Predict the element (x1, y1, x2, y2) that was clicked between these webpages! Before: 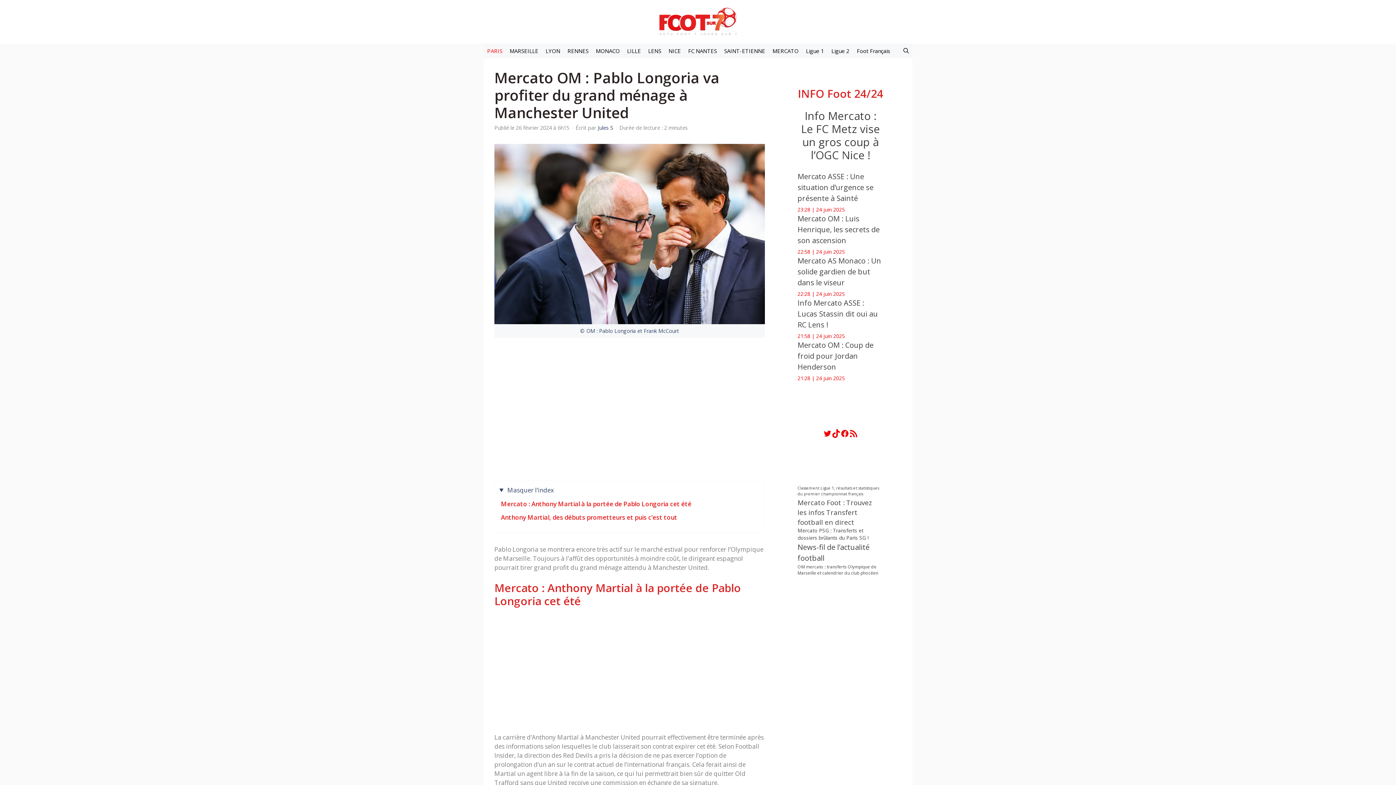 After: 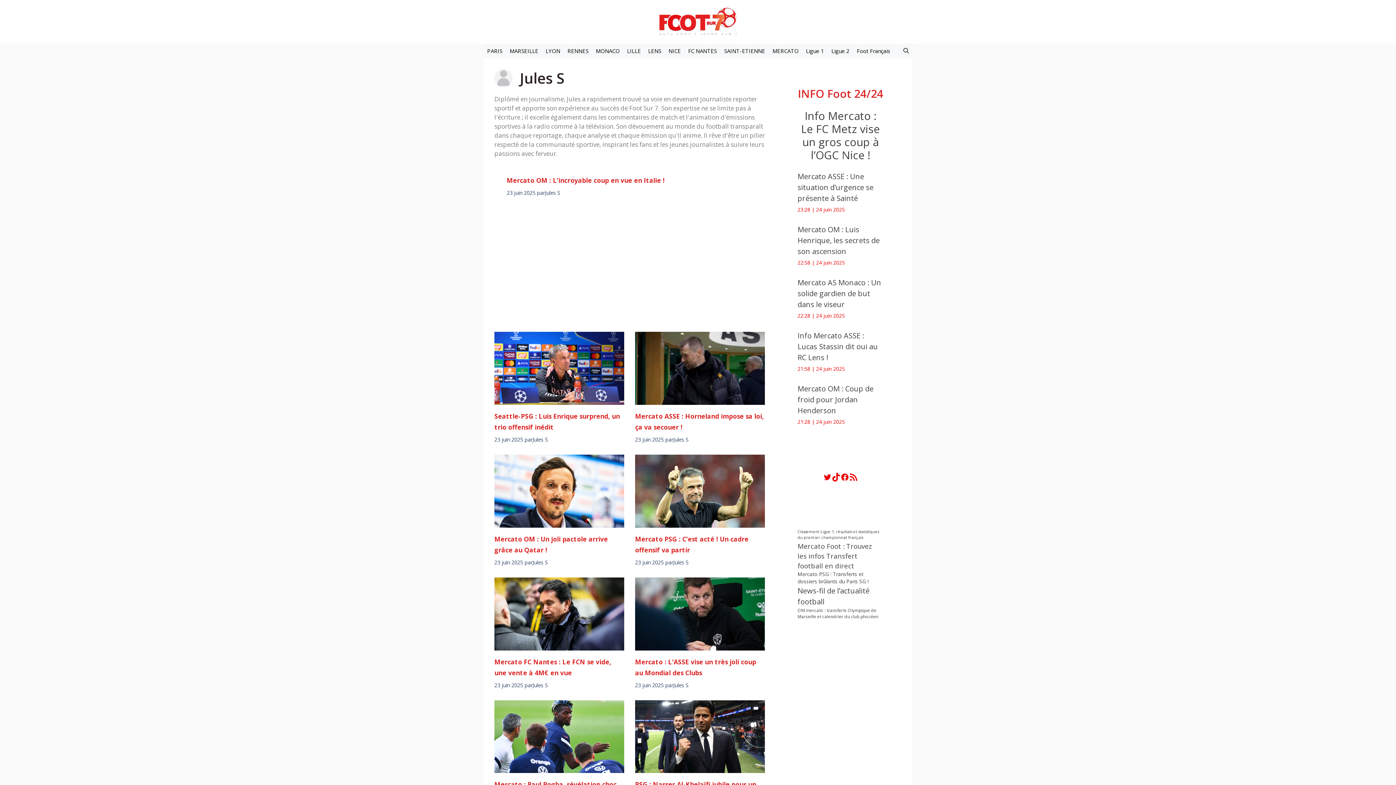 Action: label: Jules S bbox: (597, 124, 613, 131)